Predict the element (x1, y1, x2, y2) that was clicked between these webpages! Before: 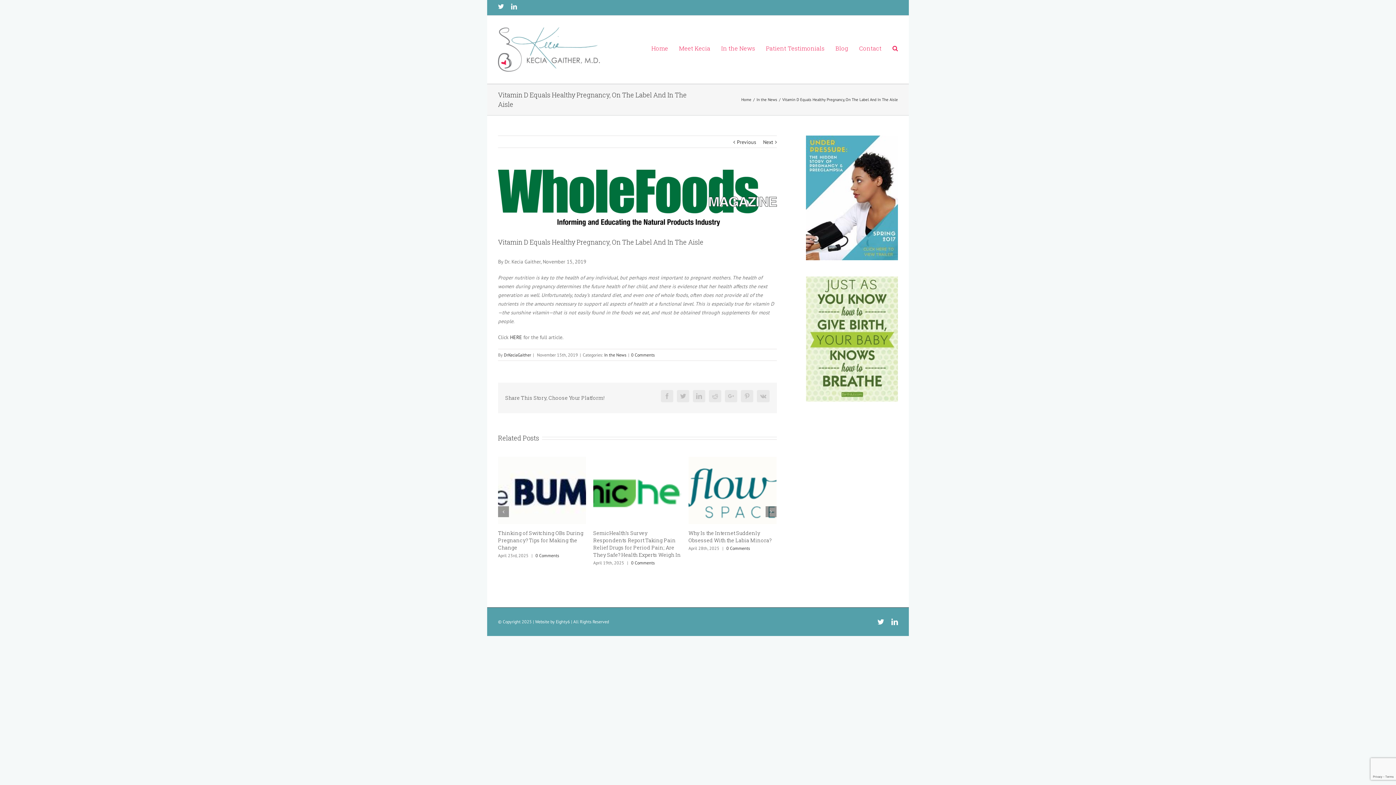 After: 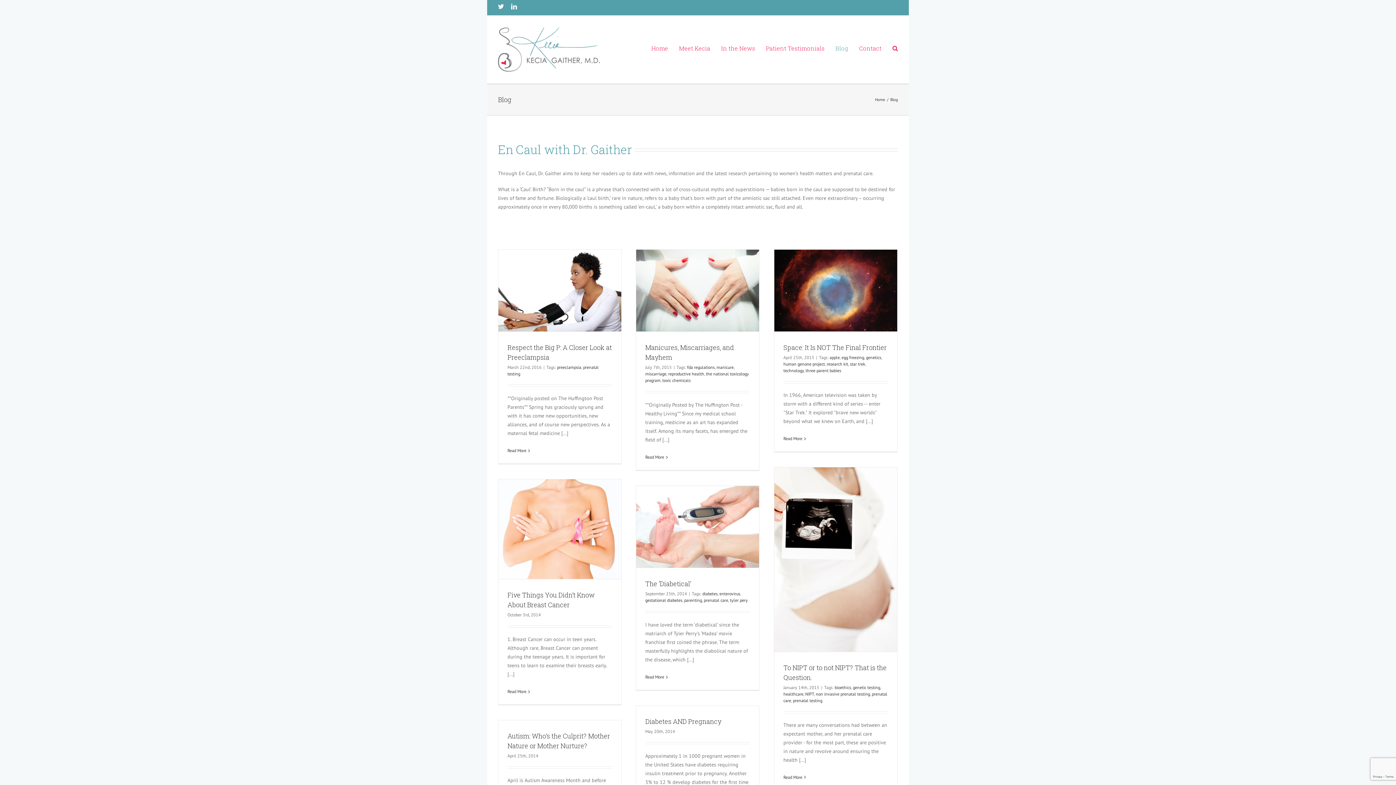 Action: label: Blog bbox: (835, 15, 848, 81)